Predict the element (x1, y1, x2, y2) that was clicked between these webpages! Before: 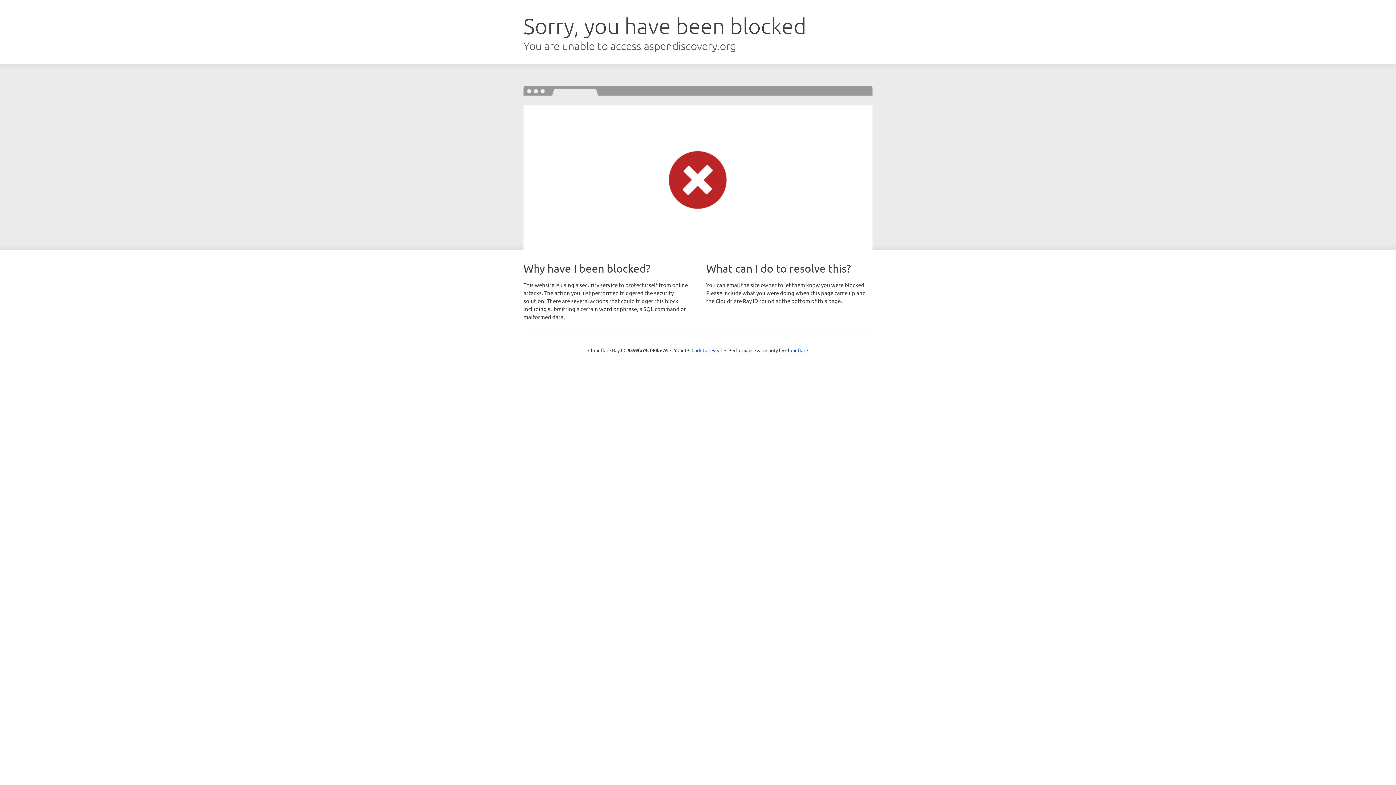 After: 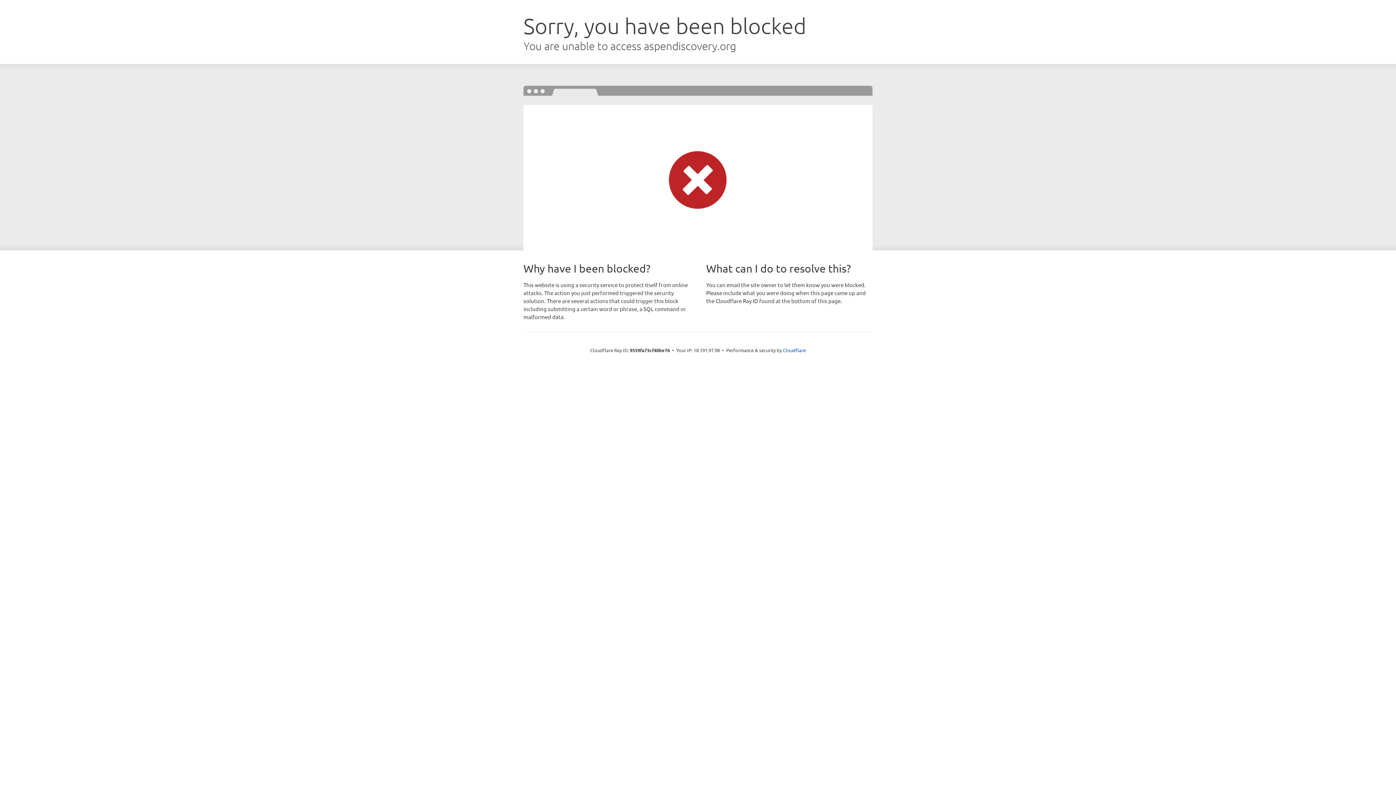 Action: bbox: (691, 346, 722, 353) label: Click to reveal